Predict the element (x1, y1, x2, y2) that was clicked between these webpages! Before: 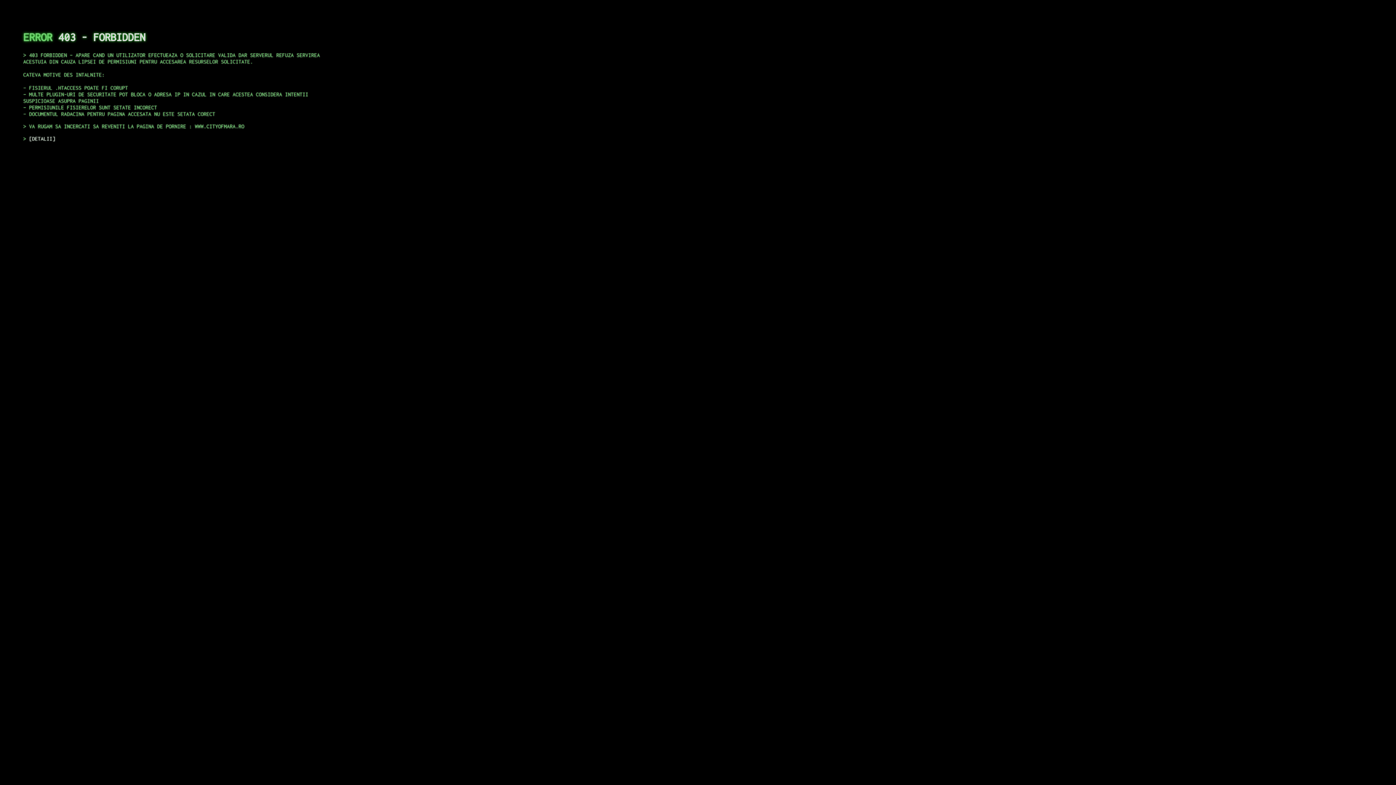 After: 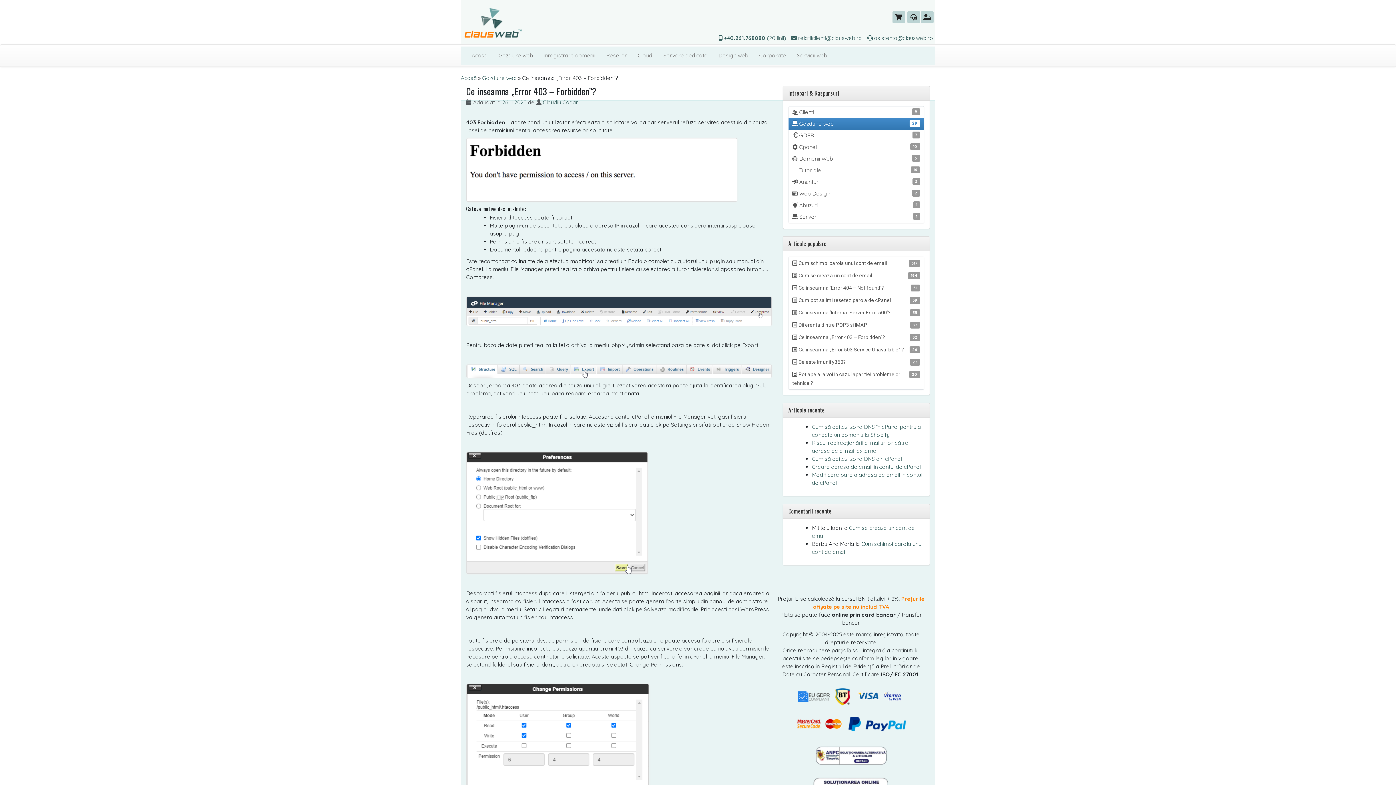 Action: bbox: (29, 135, 55, 141) label: DETALII